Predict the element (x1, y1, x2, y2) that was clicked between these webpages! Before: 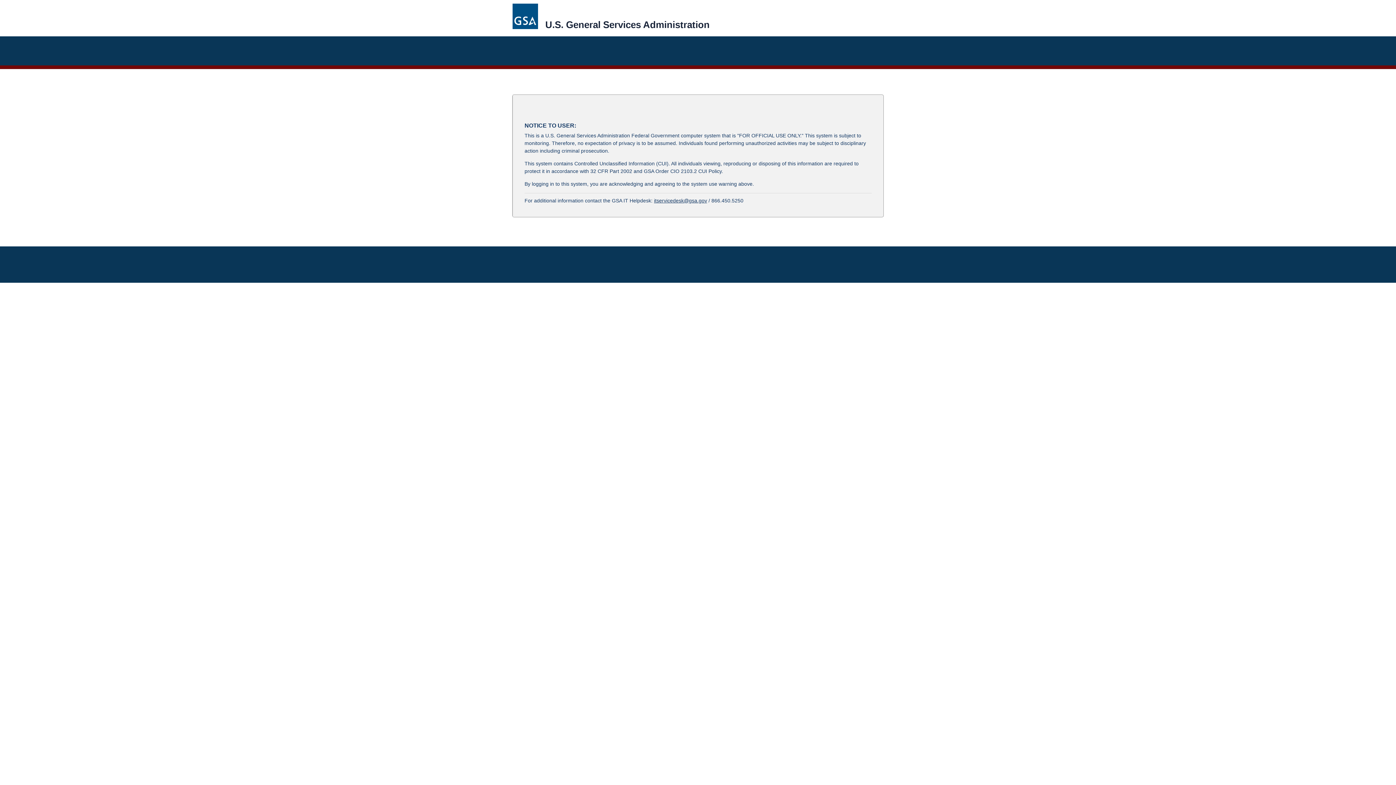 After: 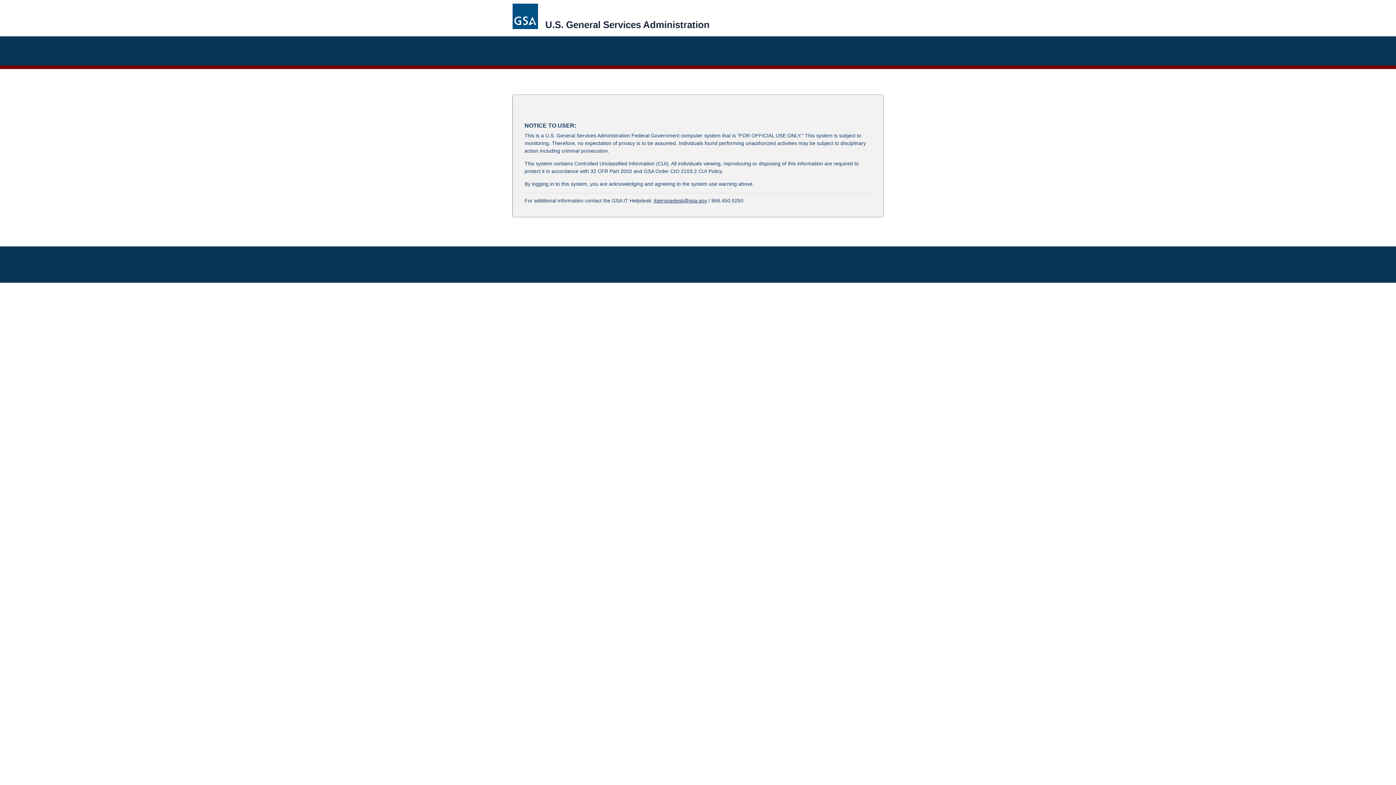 Action: label: itservicedesk@gsa.gov bbox: (654, 197, 707, 203)